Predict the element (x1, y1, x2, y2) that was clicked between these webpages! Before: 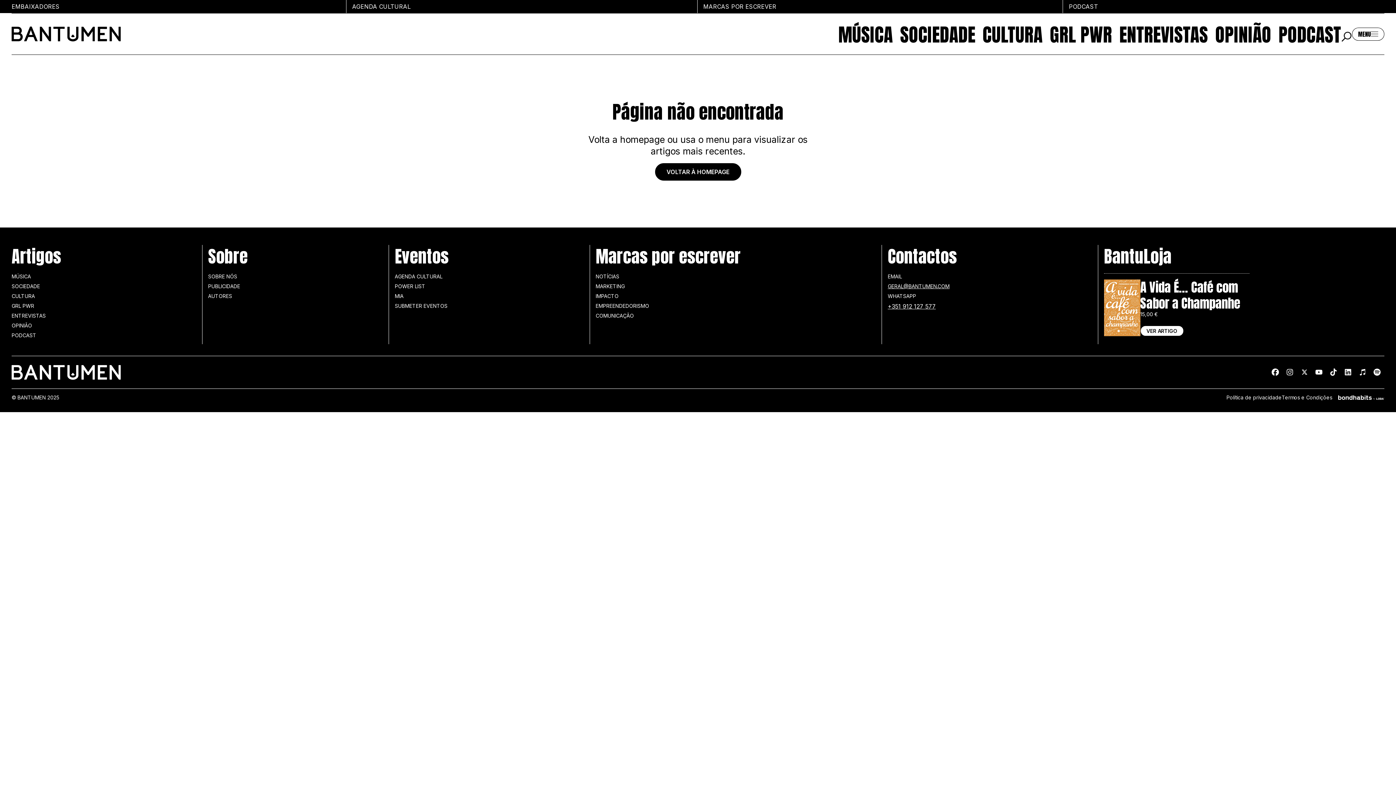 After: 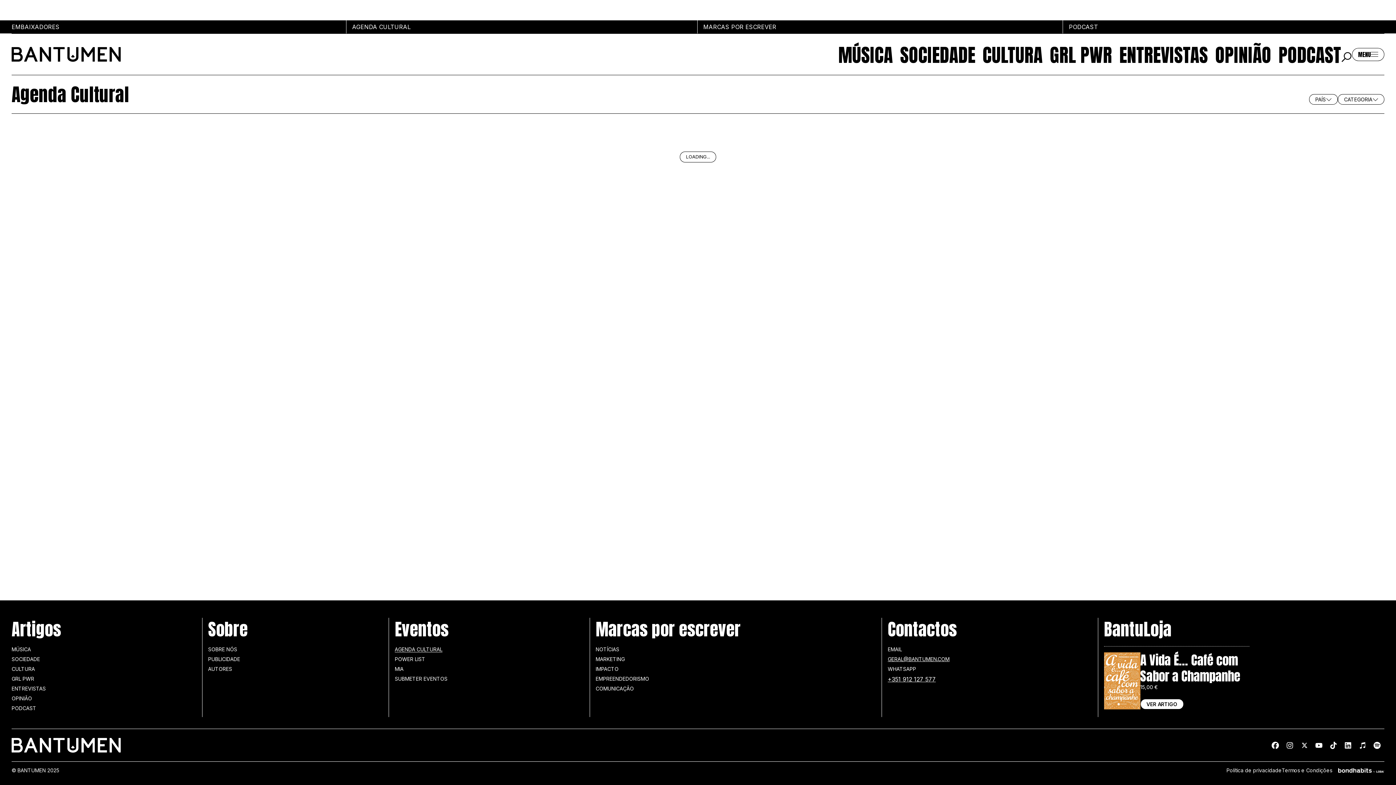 Action: bbox: (346, 0, 697, 13) label: AGENDA CULTURAL